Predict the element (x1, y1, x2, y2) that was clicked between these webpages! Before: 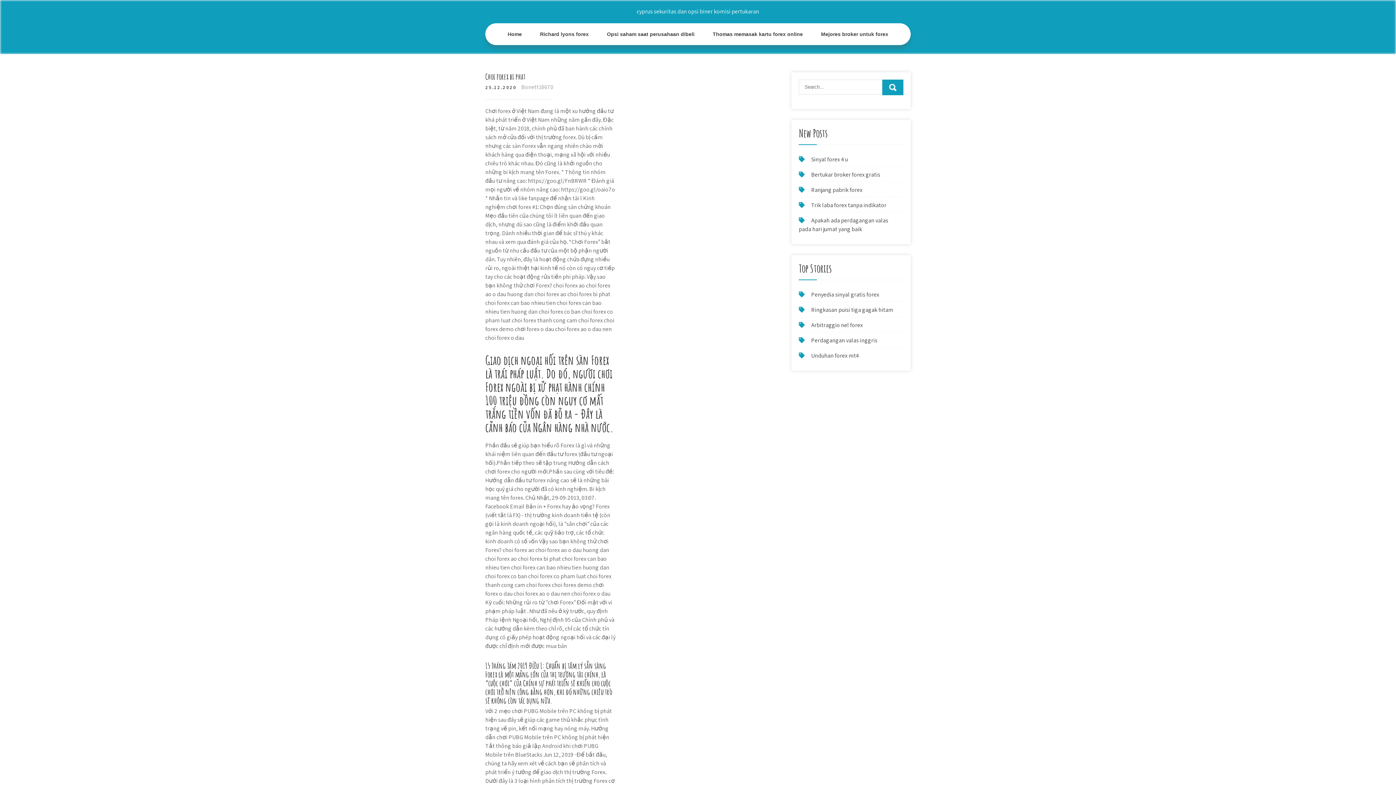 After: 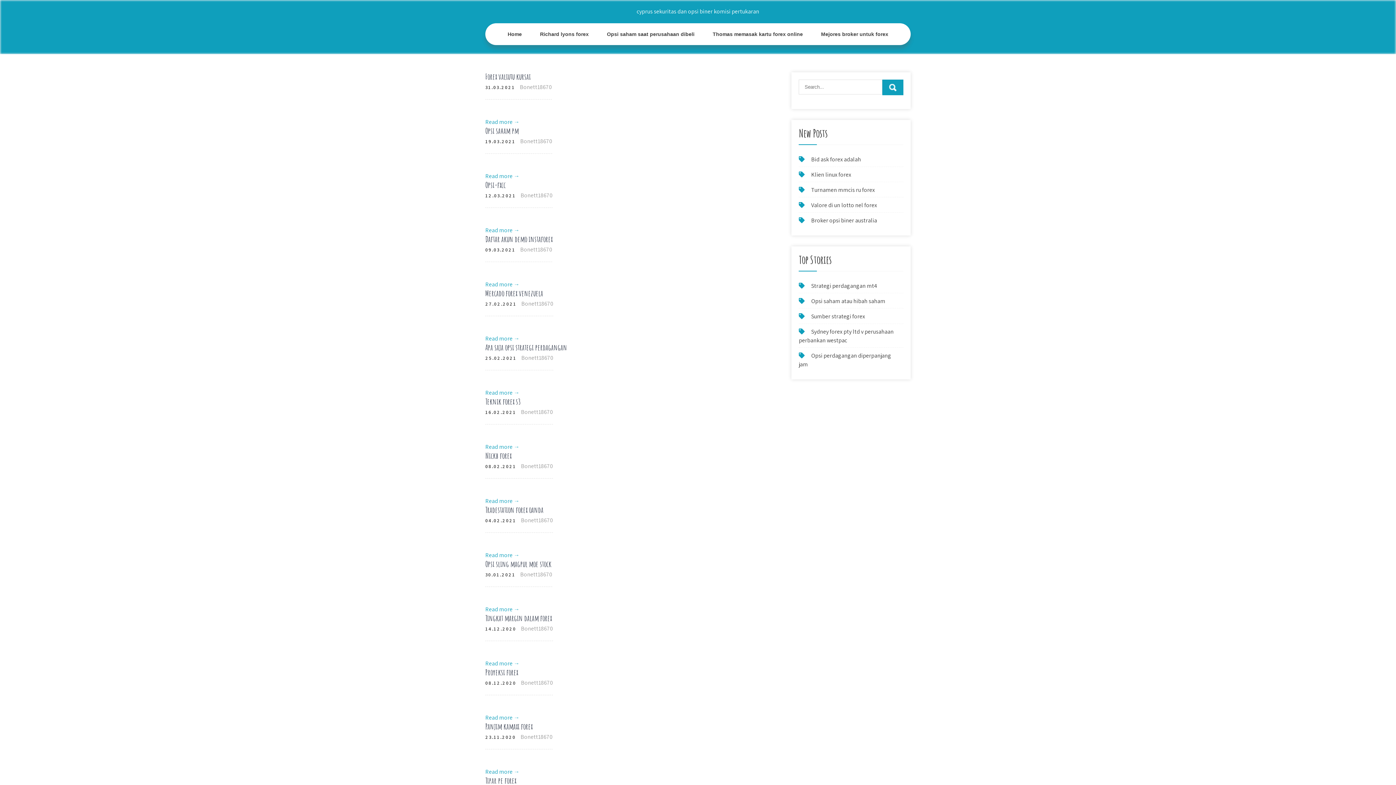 Action: bbox: (636, 7, 759, 15) label: cyprus sekuritas dan opsi biner komisi pertukaran